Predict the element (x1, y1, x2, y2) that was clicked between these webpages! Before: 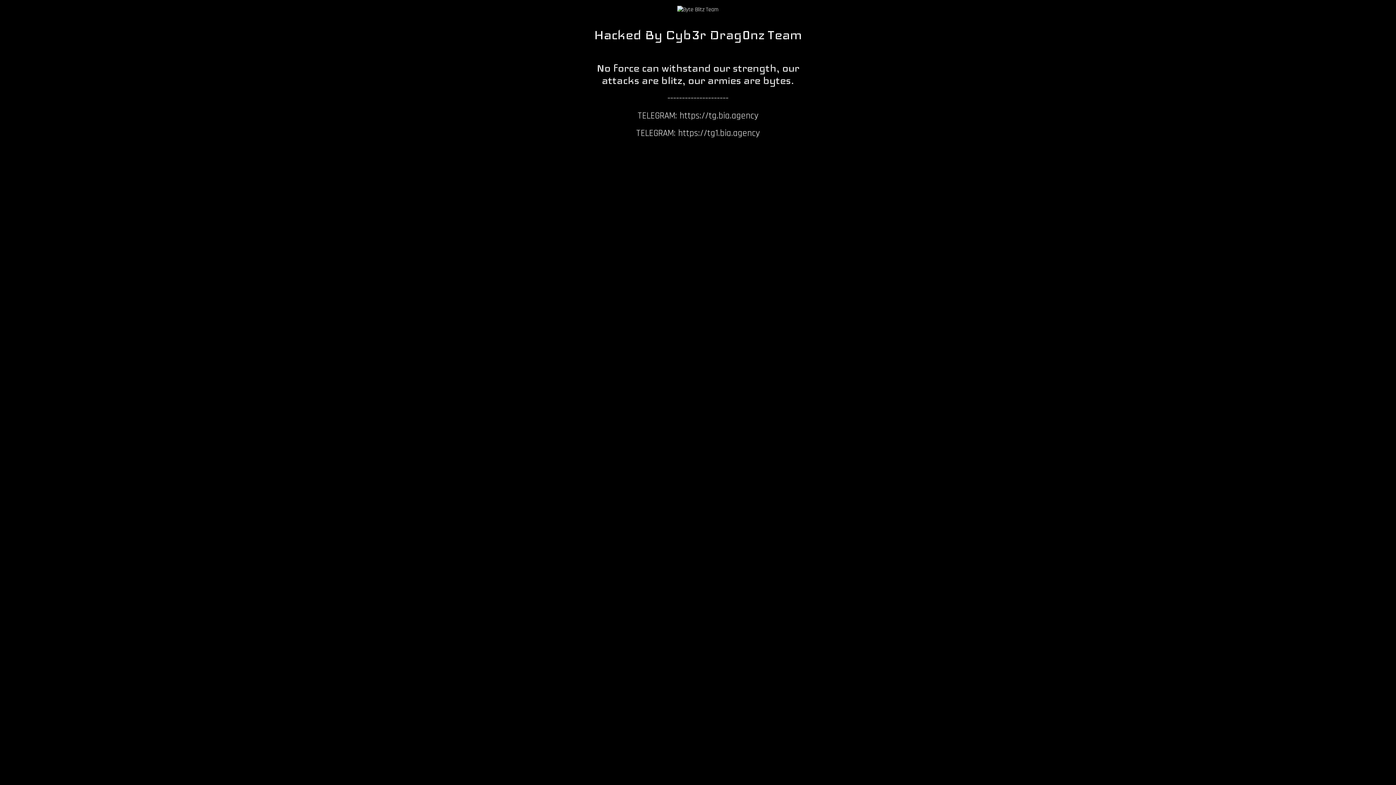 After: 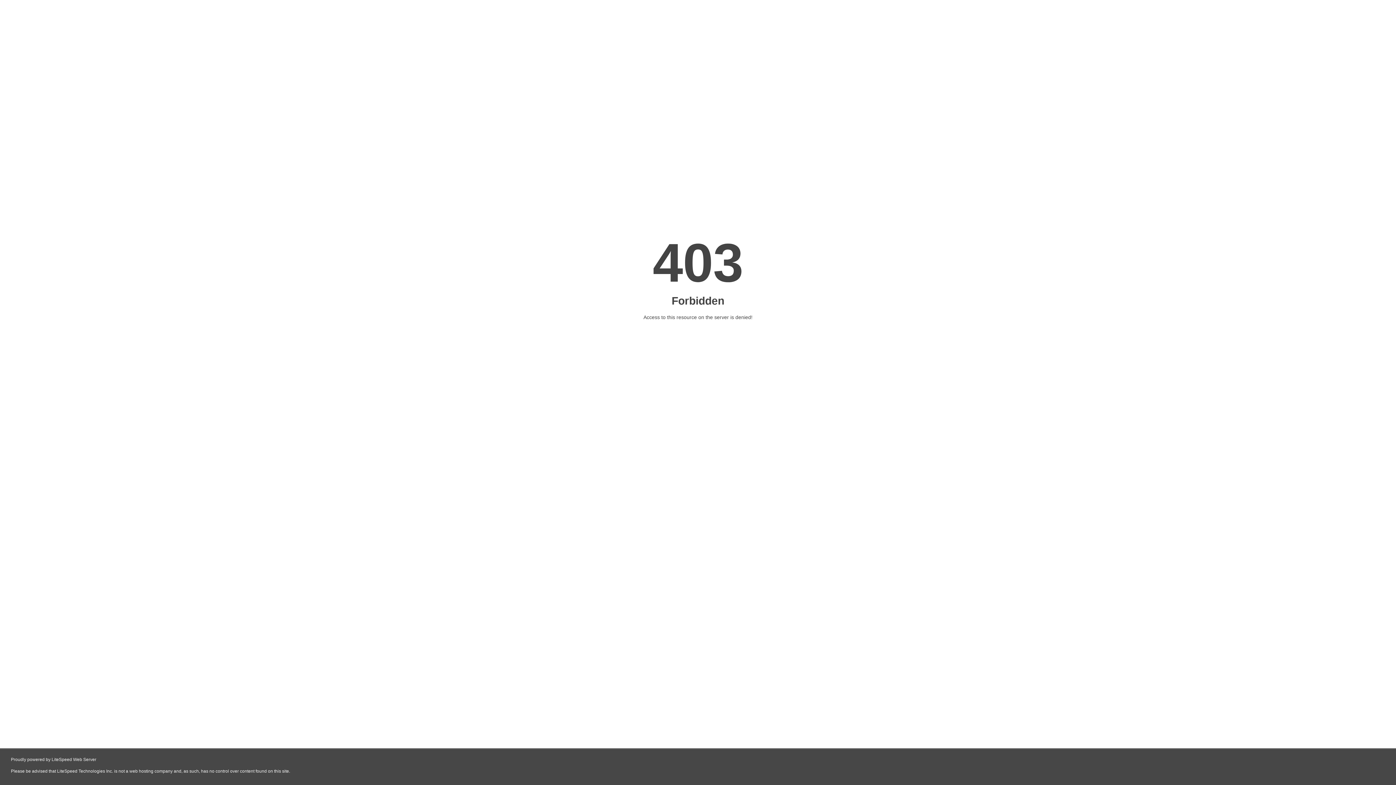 Action: label: TELEGRAM: https://tg.bia.agency bbox: (589, 110, 807, 121)